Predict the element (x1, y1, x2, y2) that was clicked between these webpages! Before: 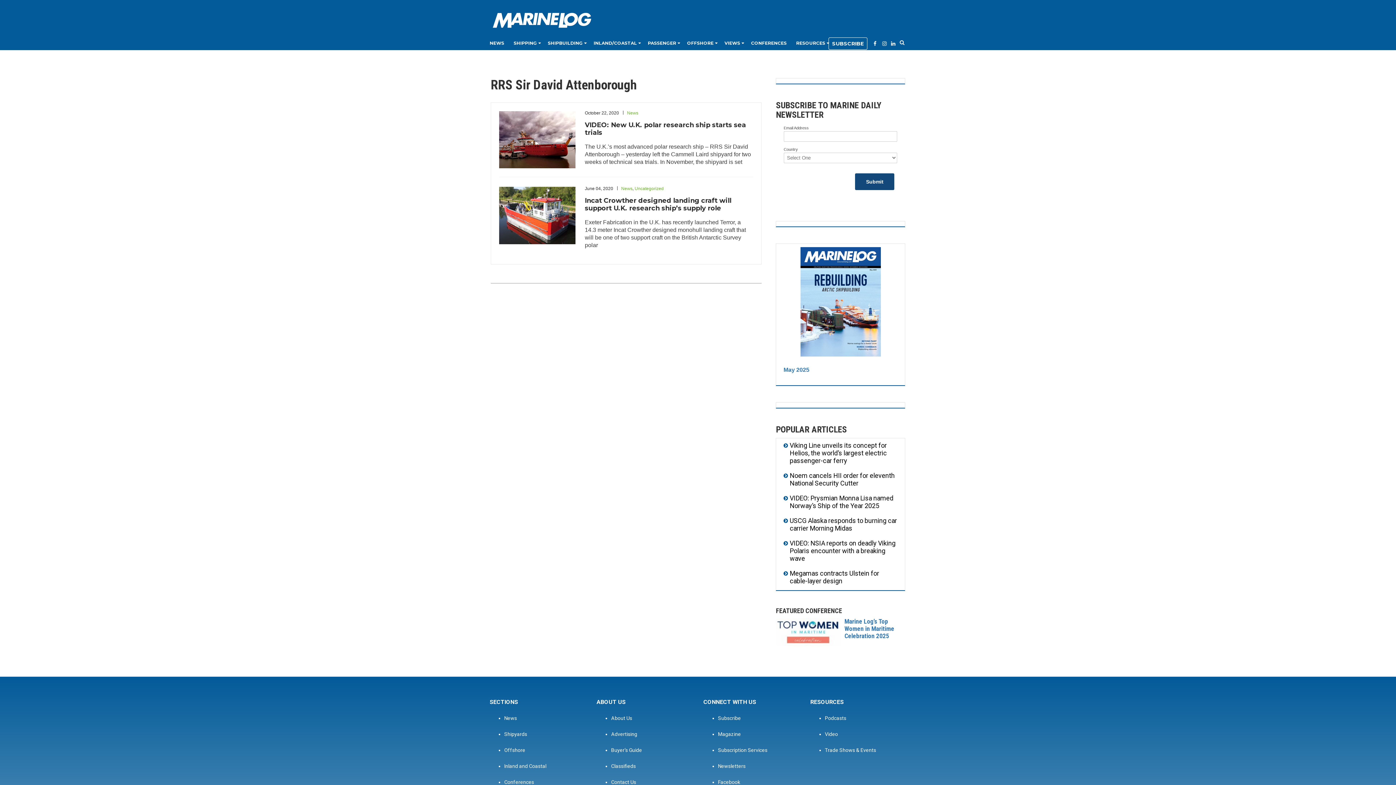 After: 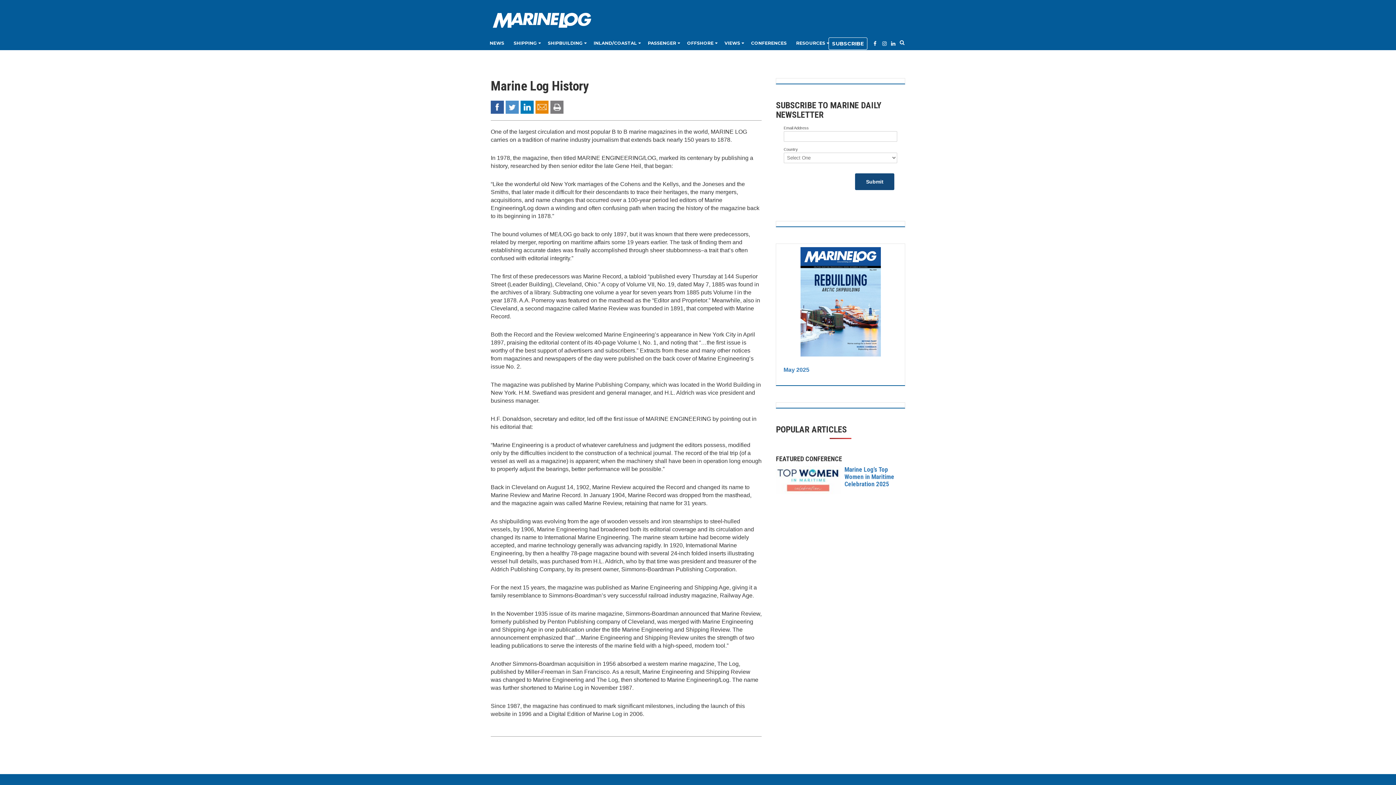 Action: label: About Us bbox: (611, 715, 632, 721)